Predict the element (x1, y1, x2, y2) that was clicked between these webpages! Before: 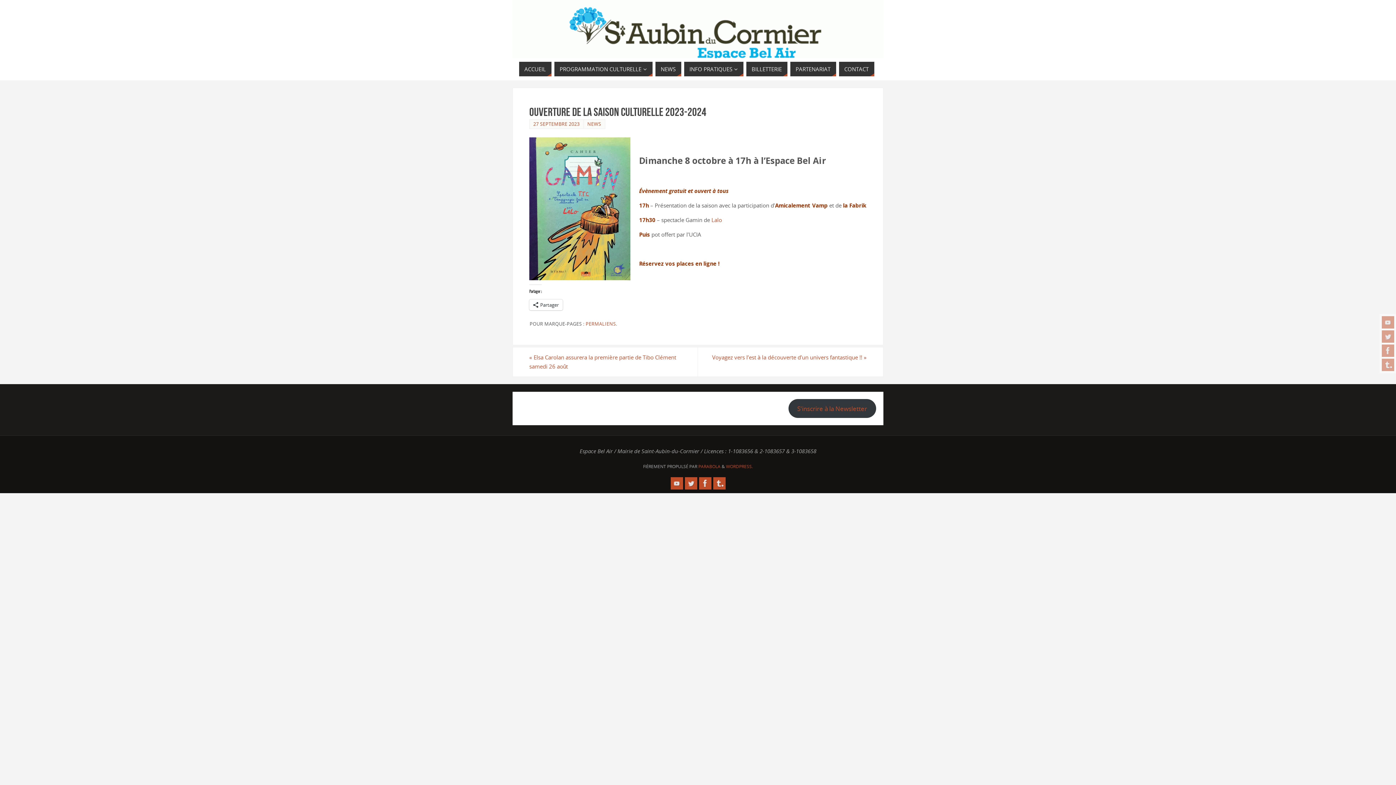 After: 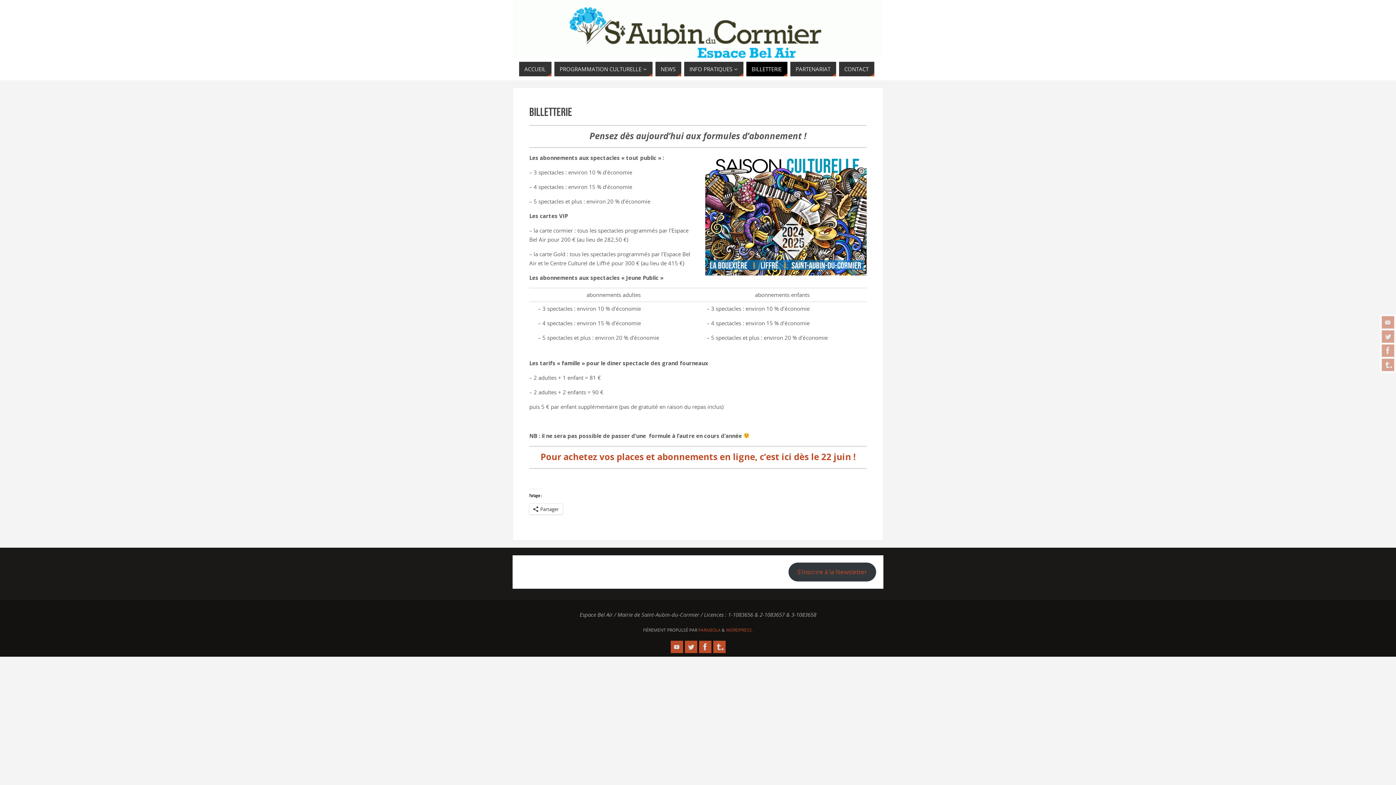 Action: bbox: (746, 61, 787, 76) label: BILLETTERIE